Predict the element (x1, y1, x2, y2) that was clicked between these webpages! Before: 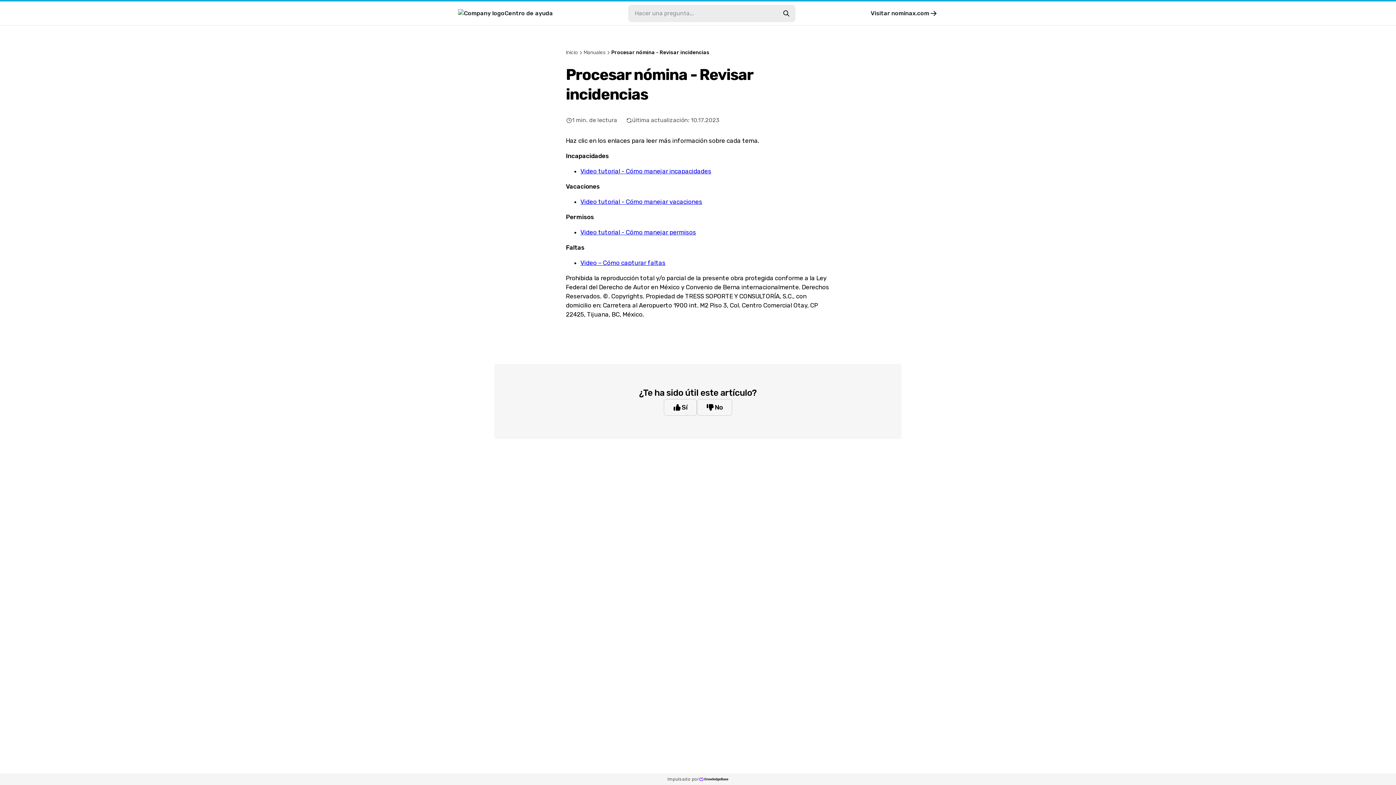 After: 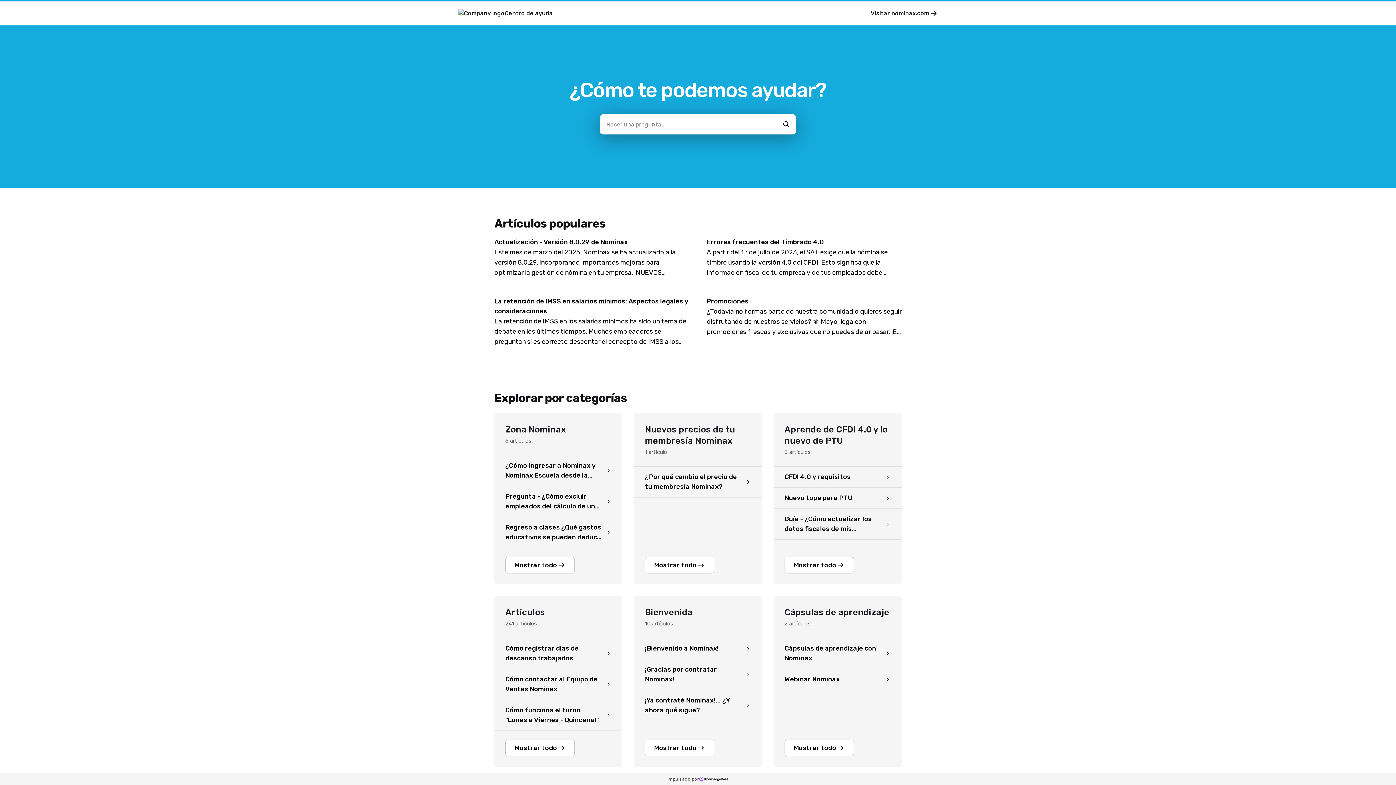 Action: label: Centro de ayuda bbox: (458, 8, 553, 17)